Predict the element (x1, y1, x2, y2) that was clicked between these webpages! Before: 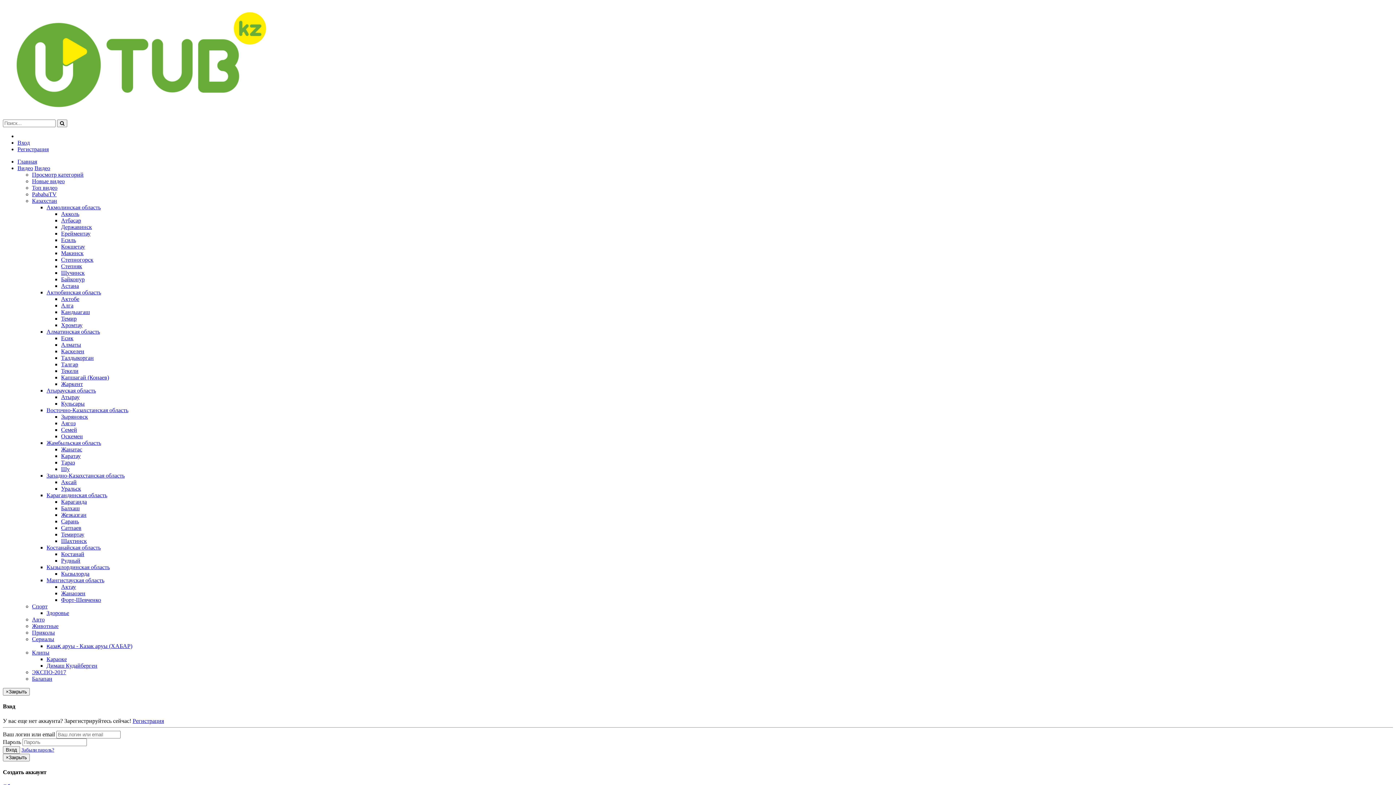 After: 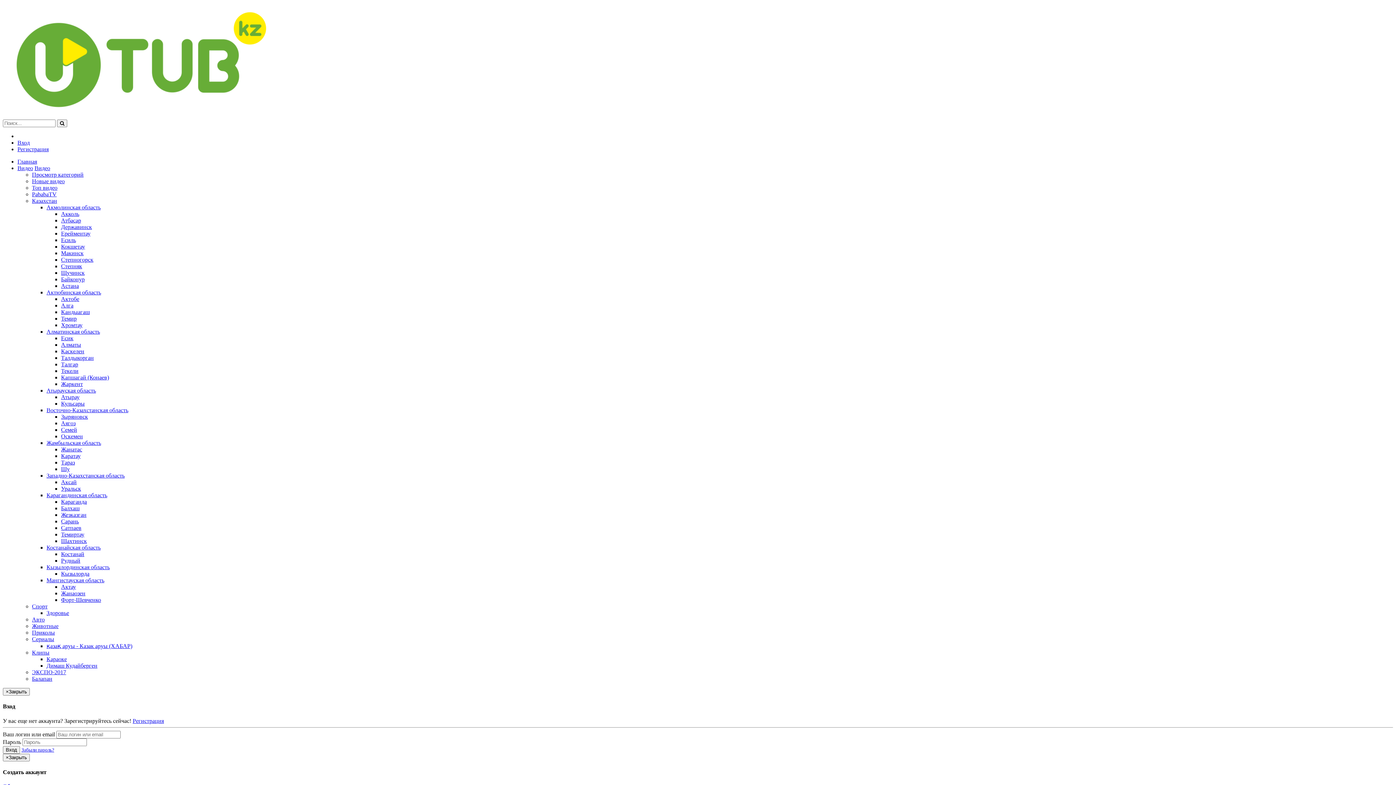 Action: label: Талгар bbox: (61, 361, 78, 367)